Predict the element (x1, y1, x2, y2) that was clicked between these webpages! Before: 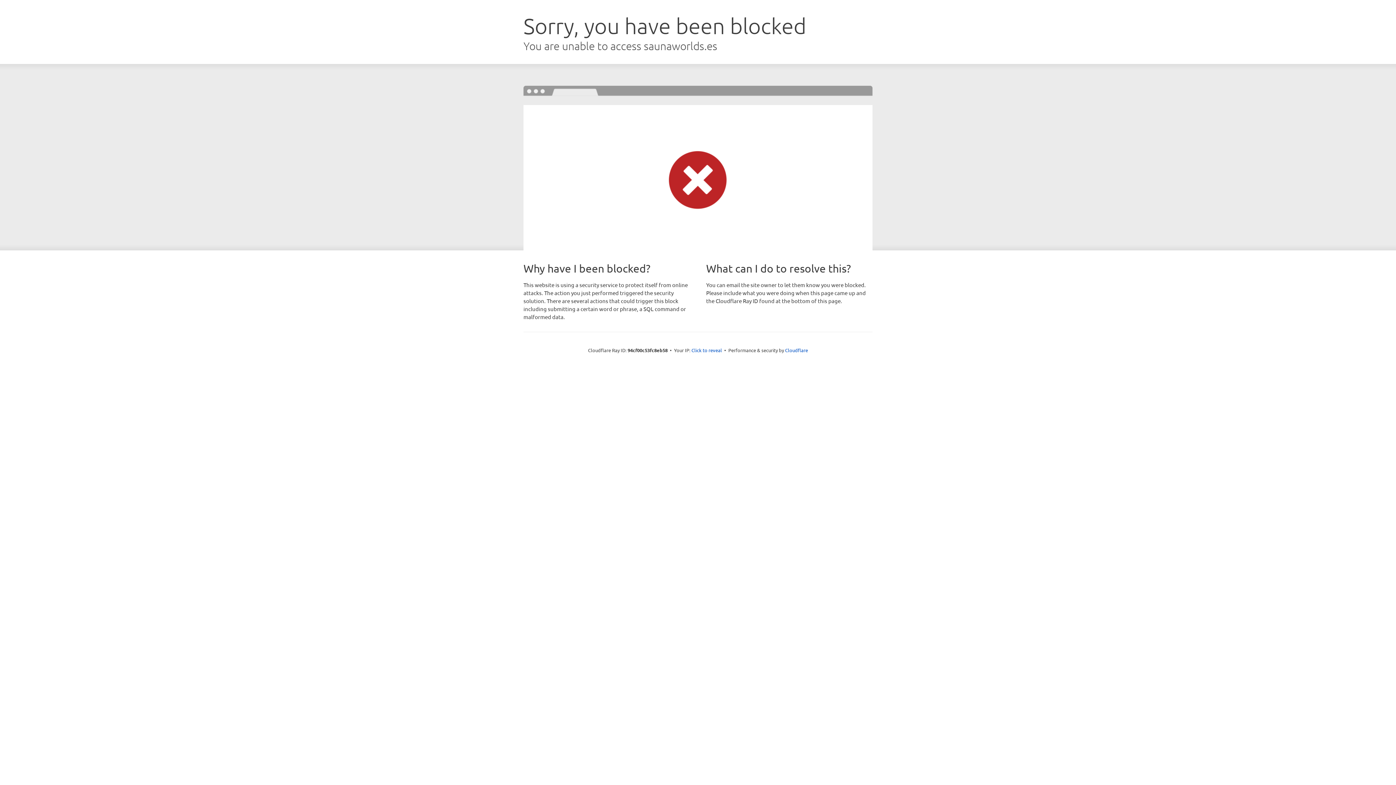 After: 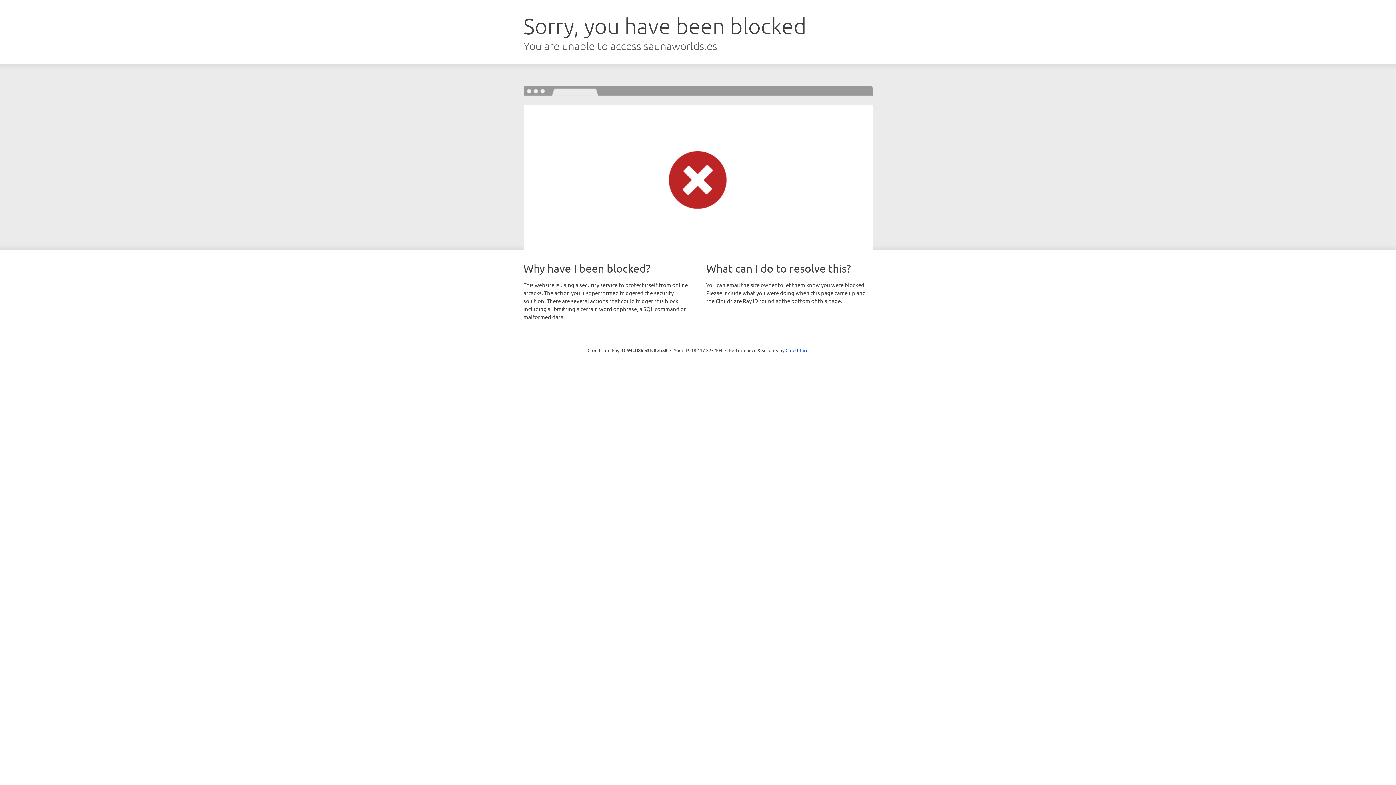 Action: bbox: (691, 346, 722, 353) label: Click to reveal